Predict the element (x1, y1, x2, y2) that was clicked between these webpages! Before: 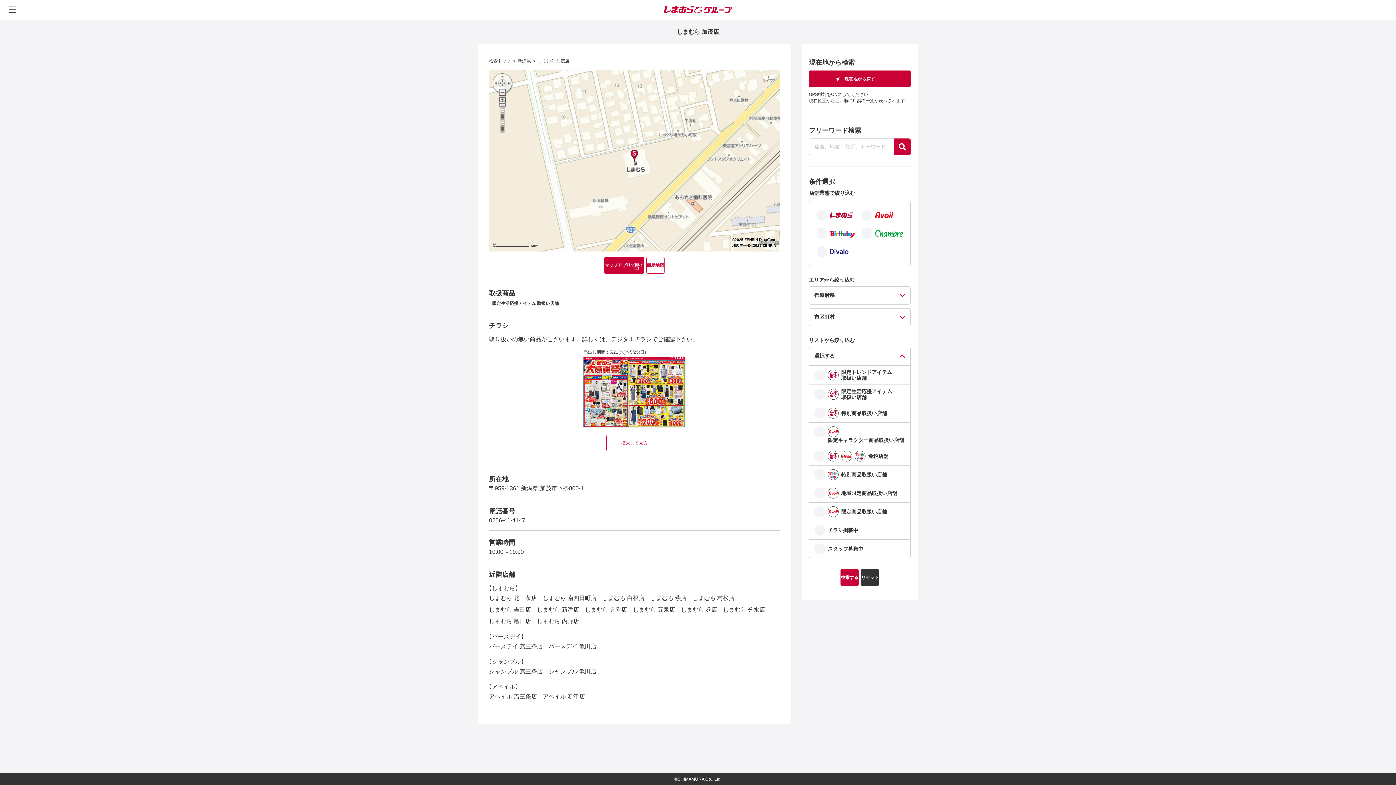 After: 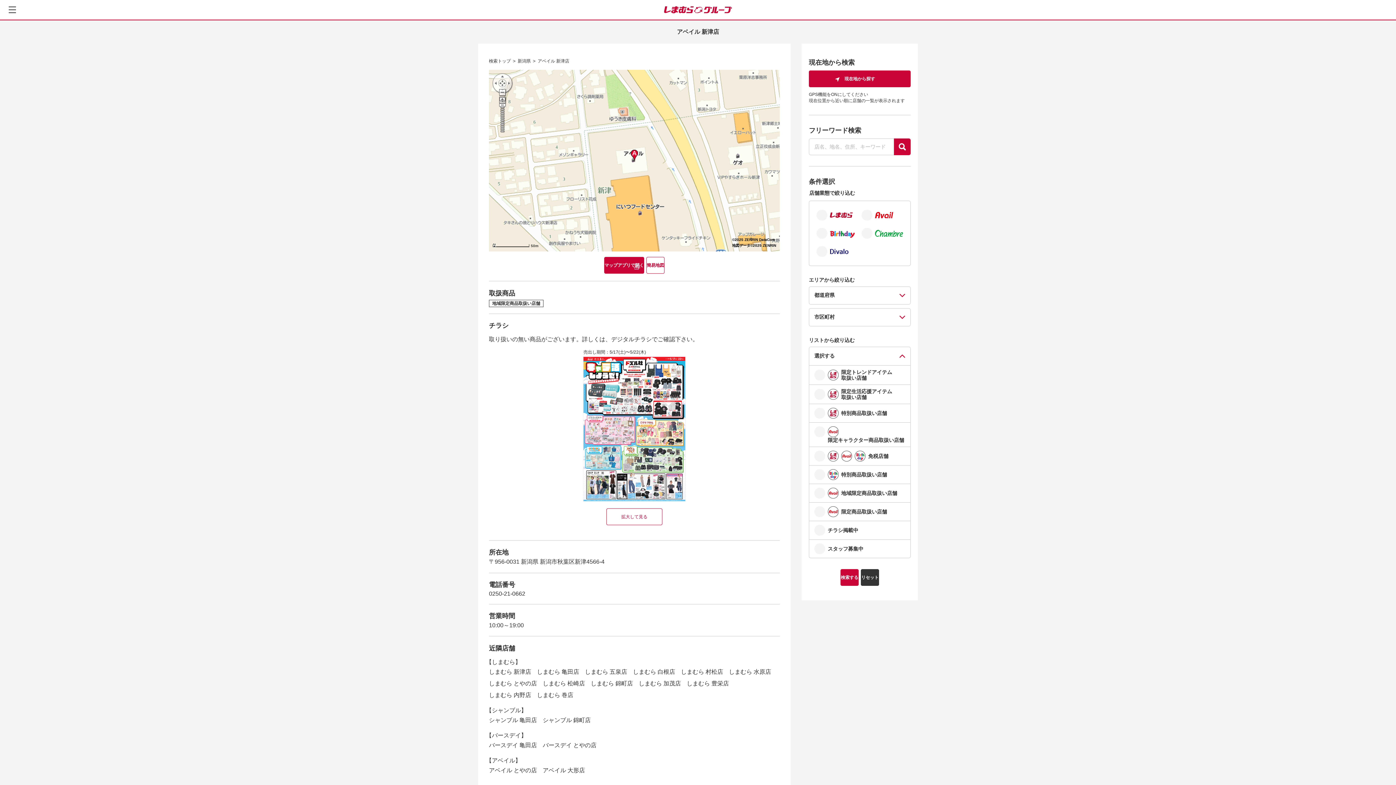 Action: bbox: (542, 691, 585, 703) label: アベイル 新津店